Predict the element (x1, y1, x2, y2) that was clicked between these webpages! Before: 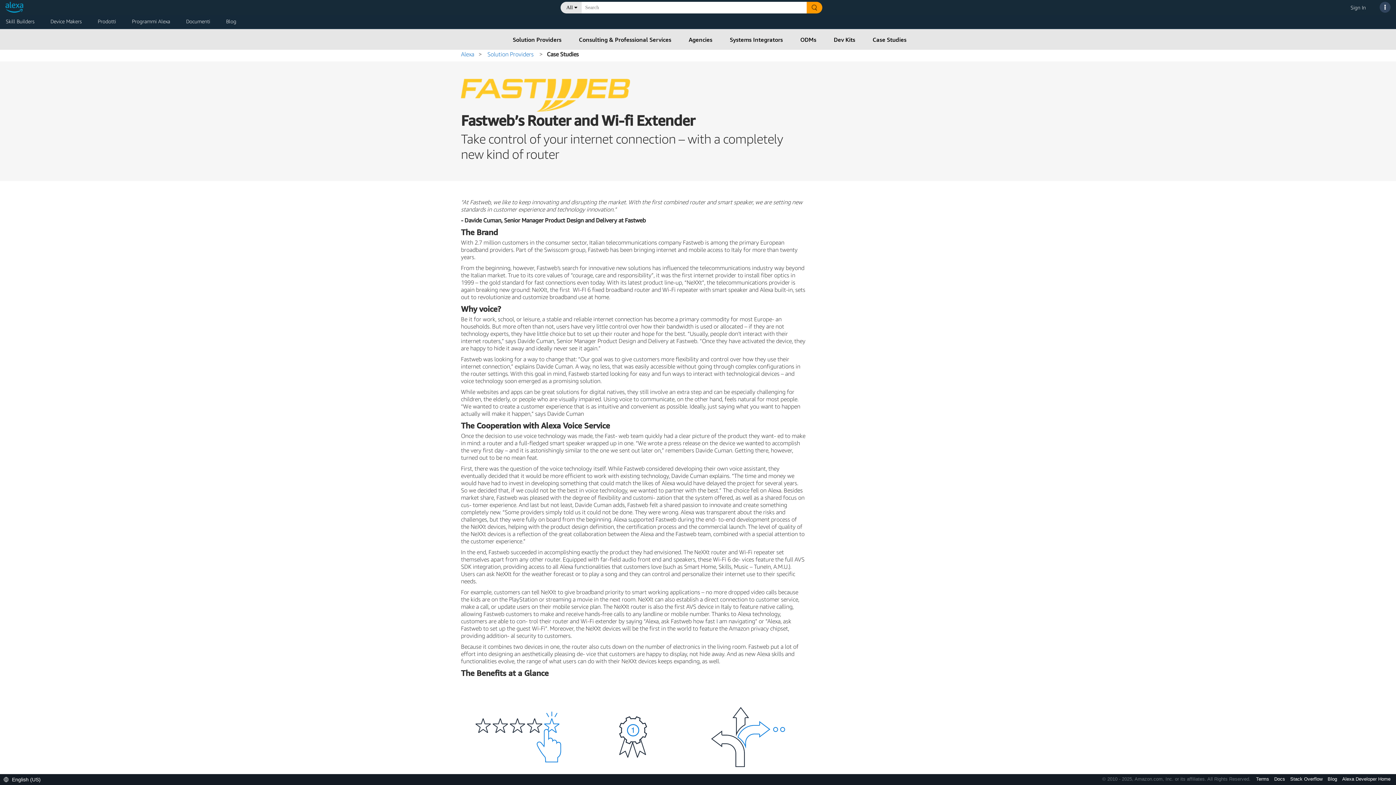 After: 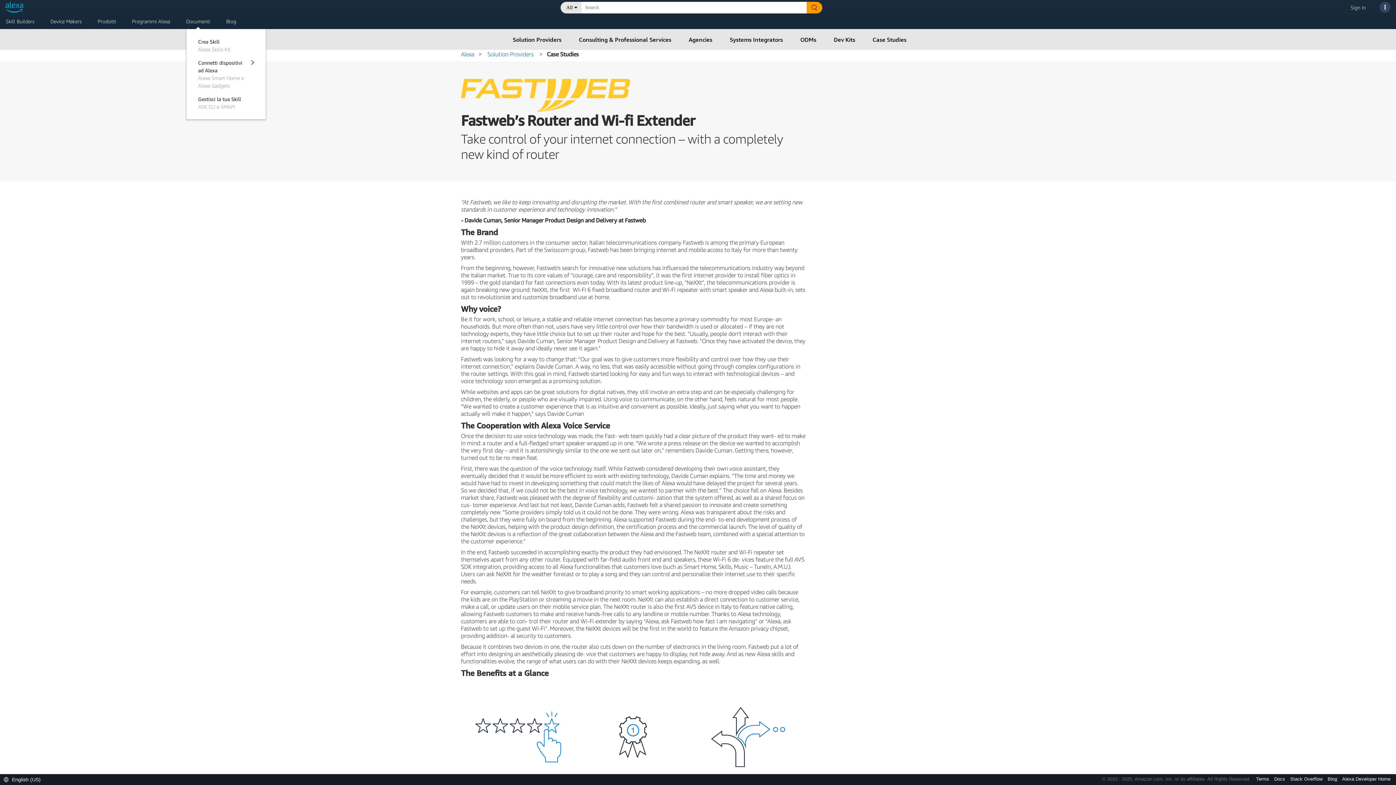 Action: bbox: (186, 18, 210, 27) label: Documenti